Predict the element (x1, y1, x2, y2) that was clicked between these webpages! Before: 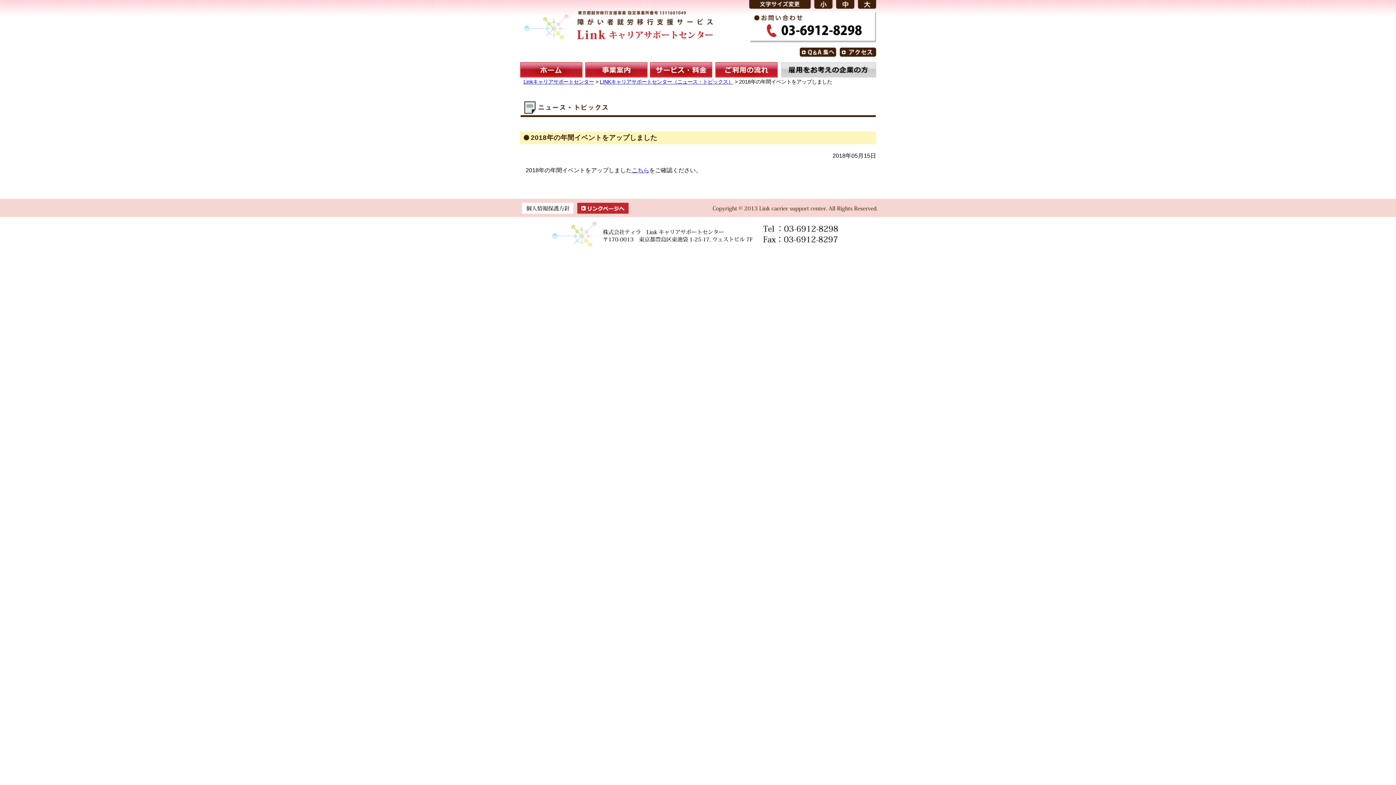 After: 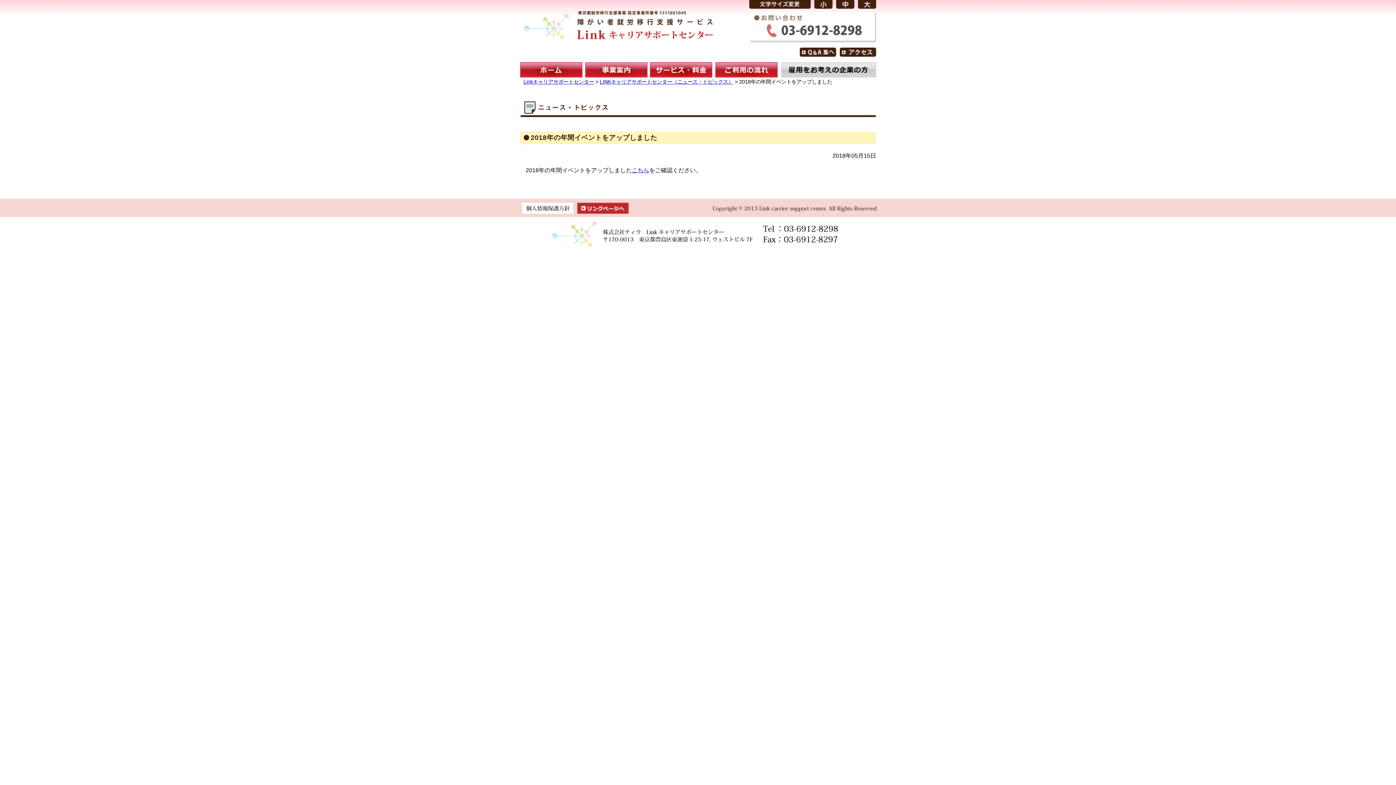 Action: bbox: (749, 39, 876, 45)